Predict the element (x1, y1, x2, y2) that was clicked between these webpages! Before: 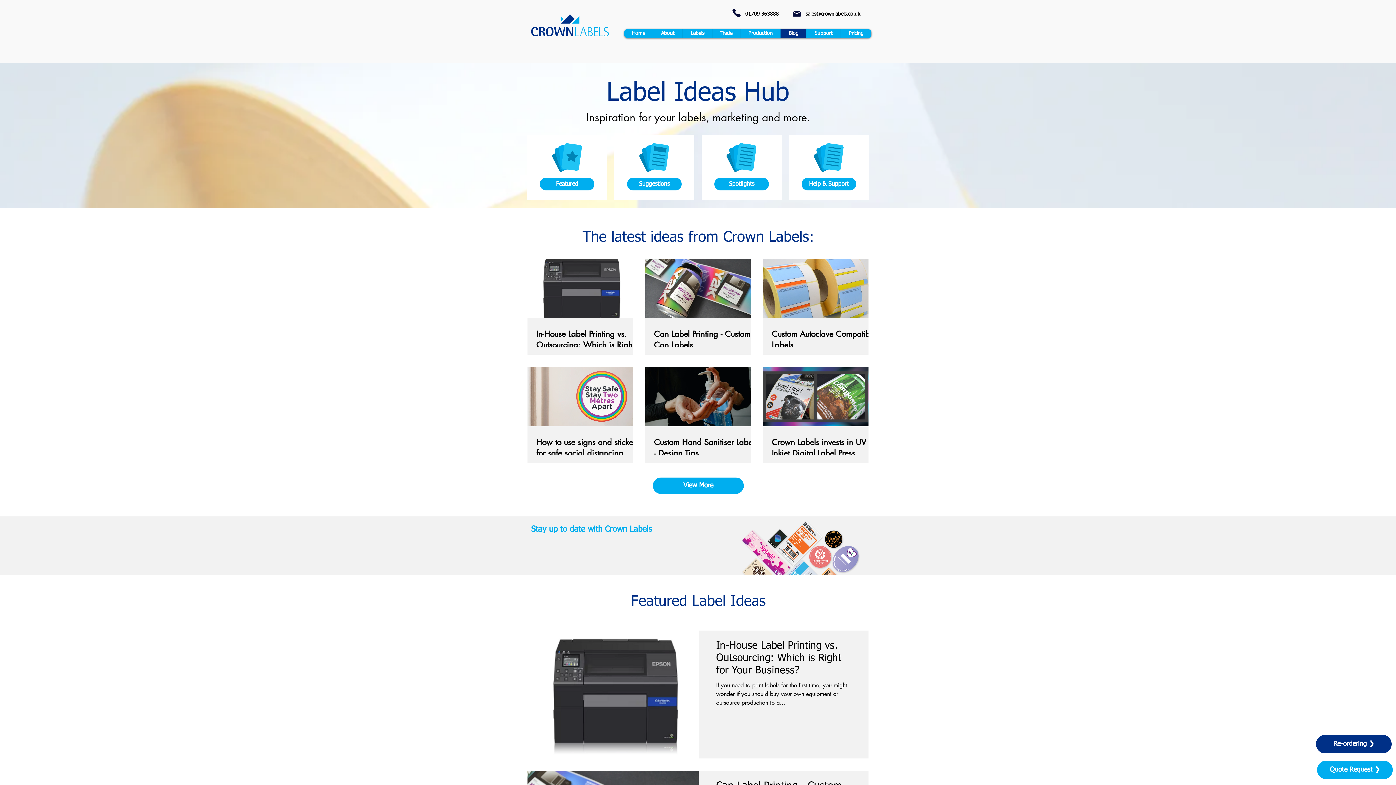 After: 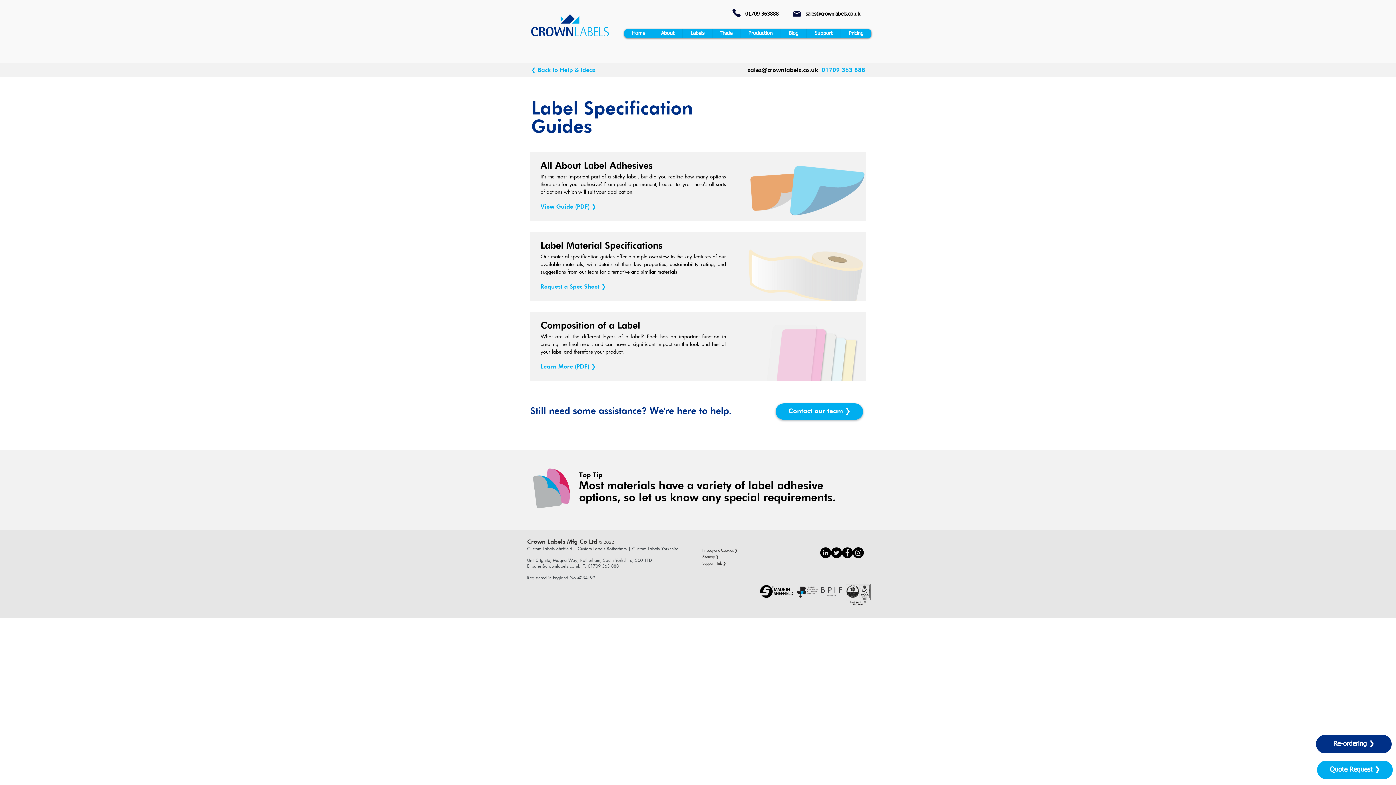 Action: bbox: (811, 140, 846, 174)